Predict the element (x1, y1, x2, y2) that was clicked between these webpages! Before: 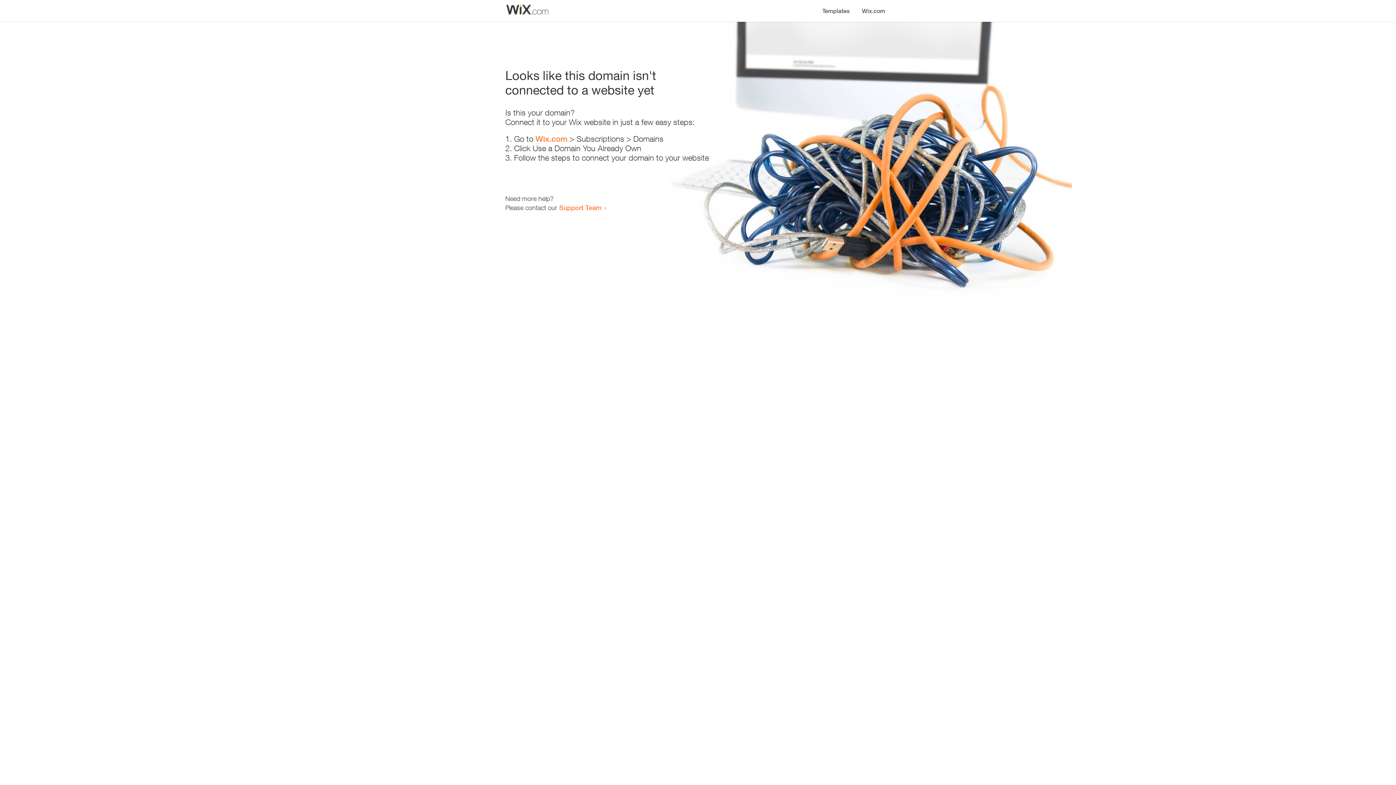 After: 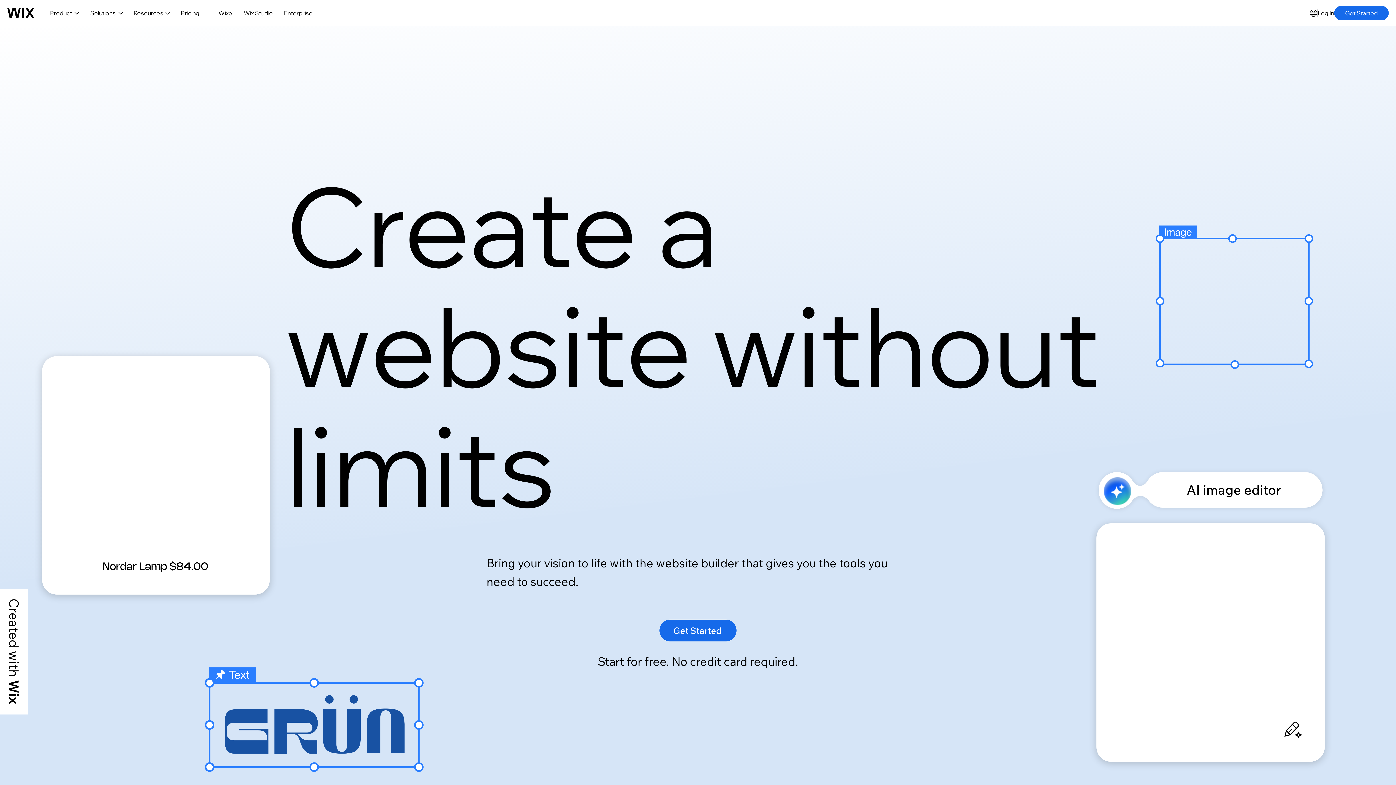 Action: label: Wix.com bbox: (535, 134, 567, 143)